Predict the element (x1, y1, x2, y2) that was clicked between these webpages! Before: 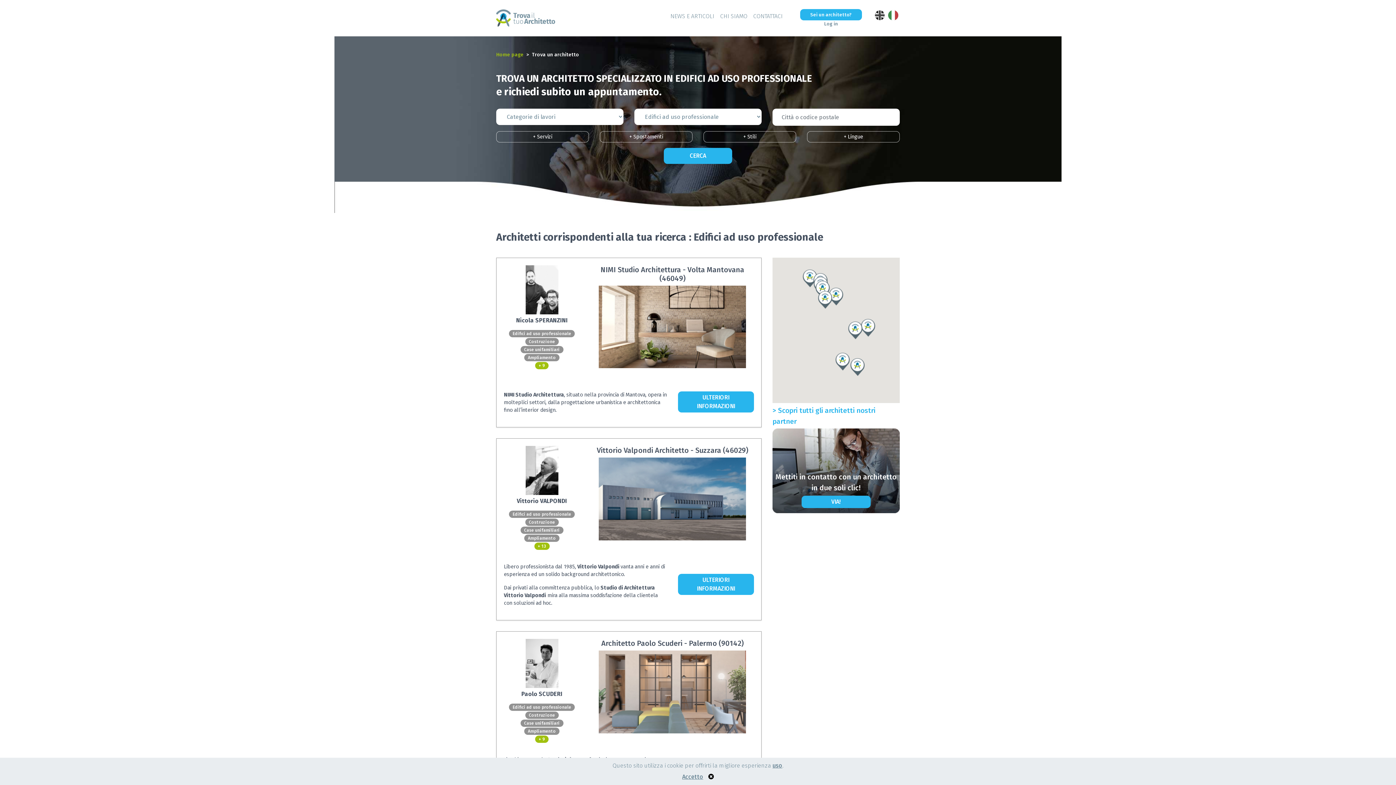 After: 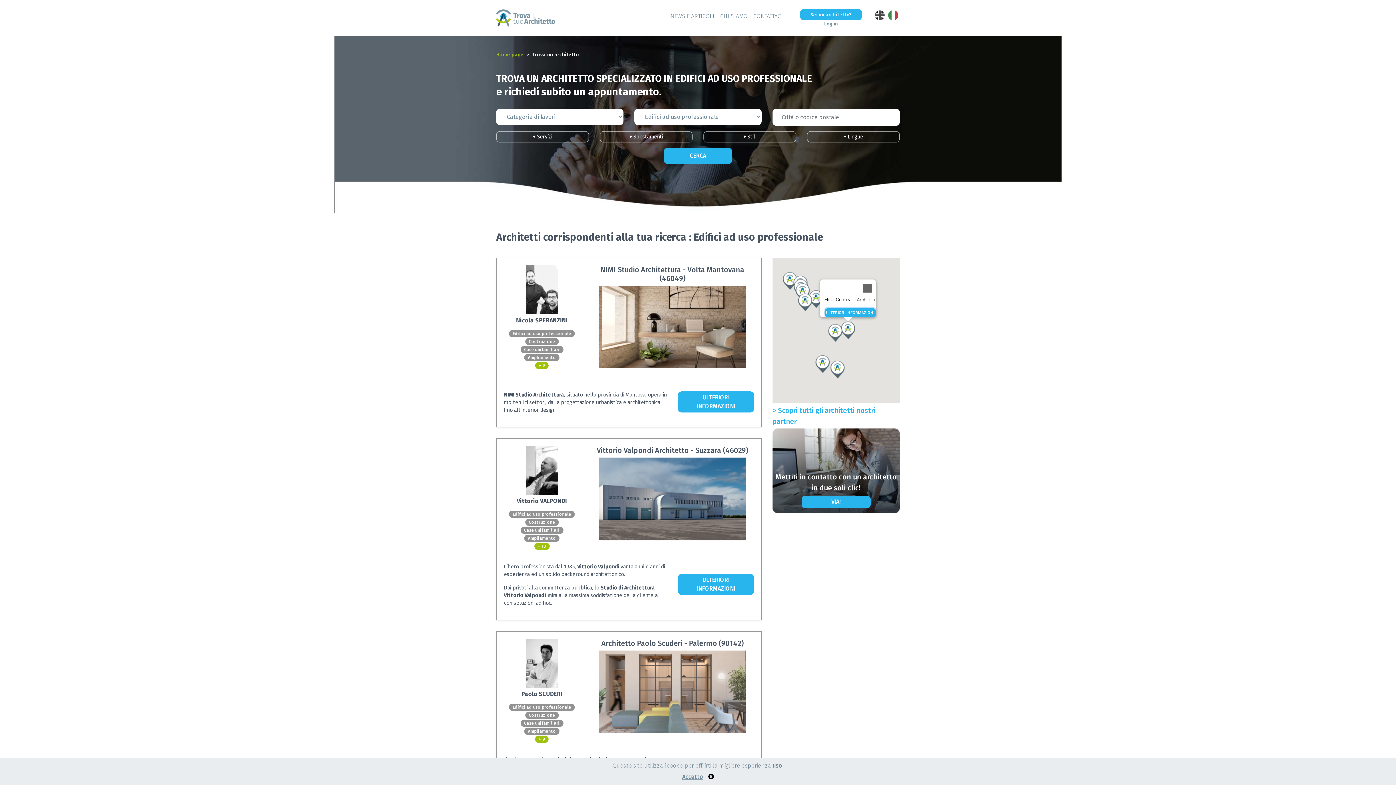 Action: bbox: (861, 318, 875, 337)